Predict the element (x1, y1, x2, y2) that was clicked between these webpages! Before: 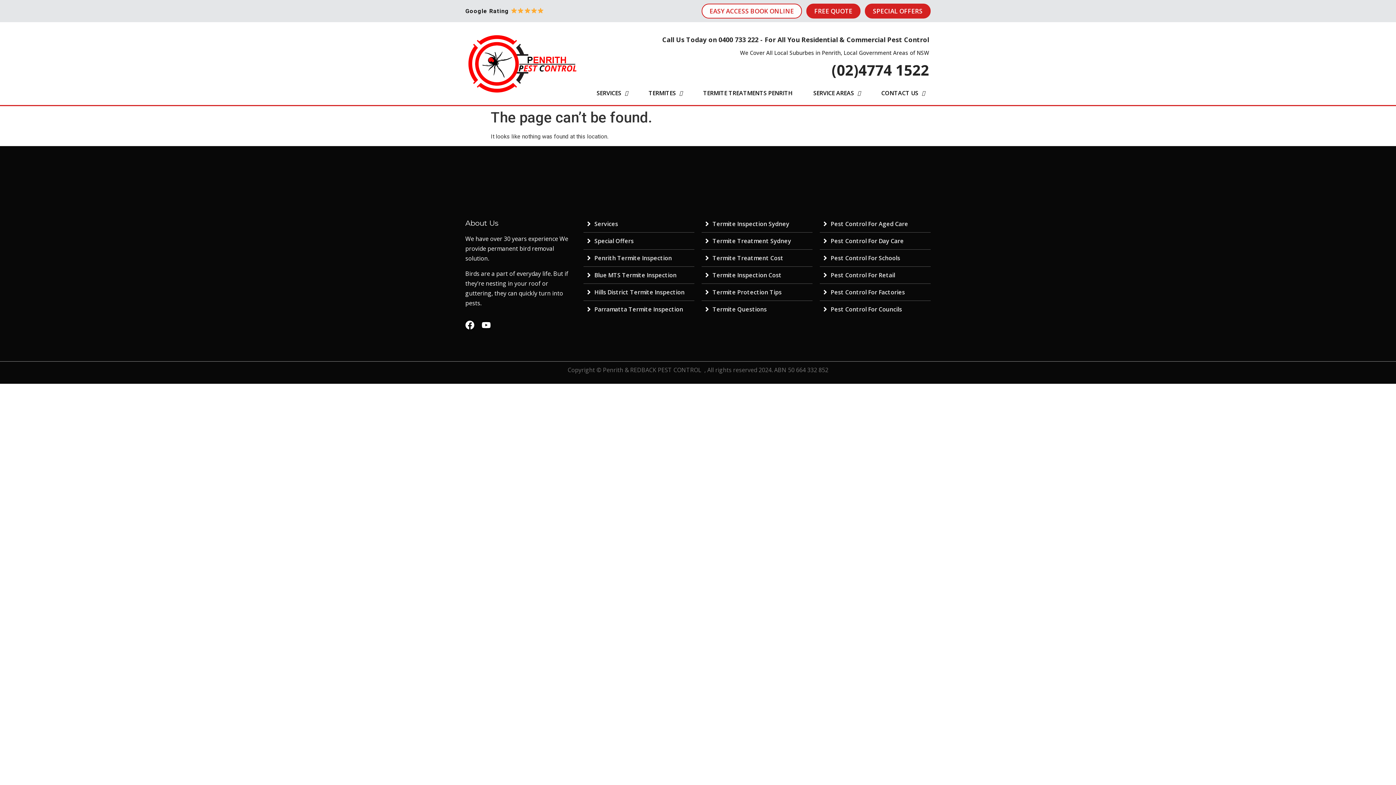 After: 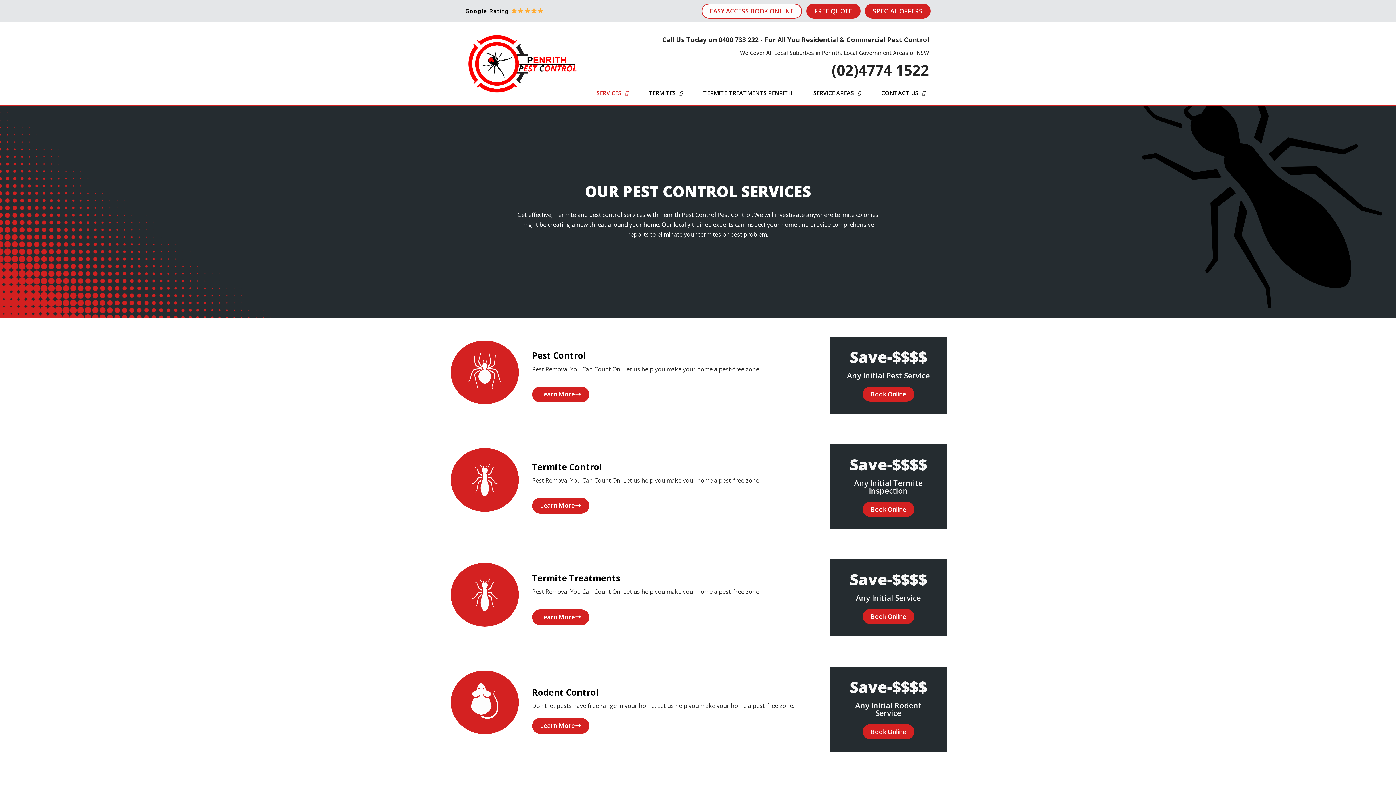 Action: label: Services bbox: (583, 219, 694, 228)